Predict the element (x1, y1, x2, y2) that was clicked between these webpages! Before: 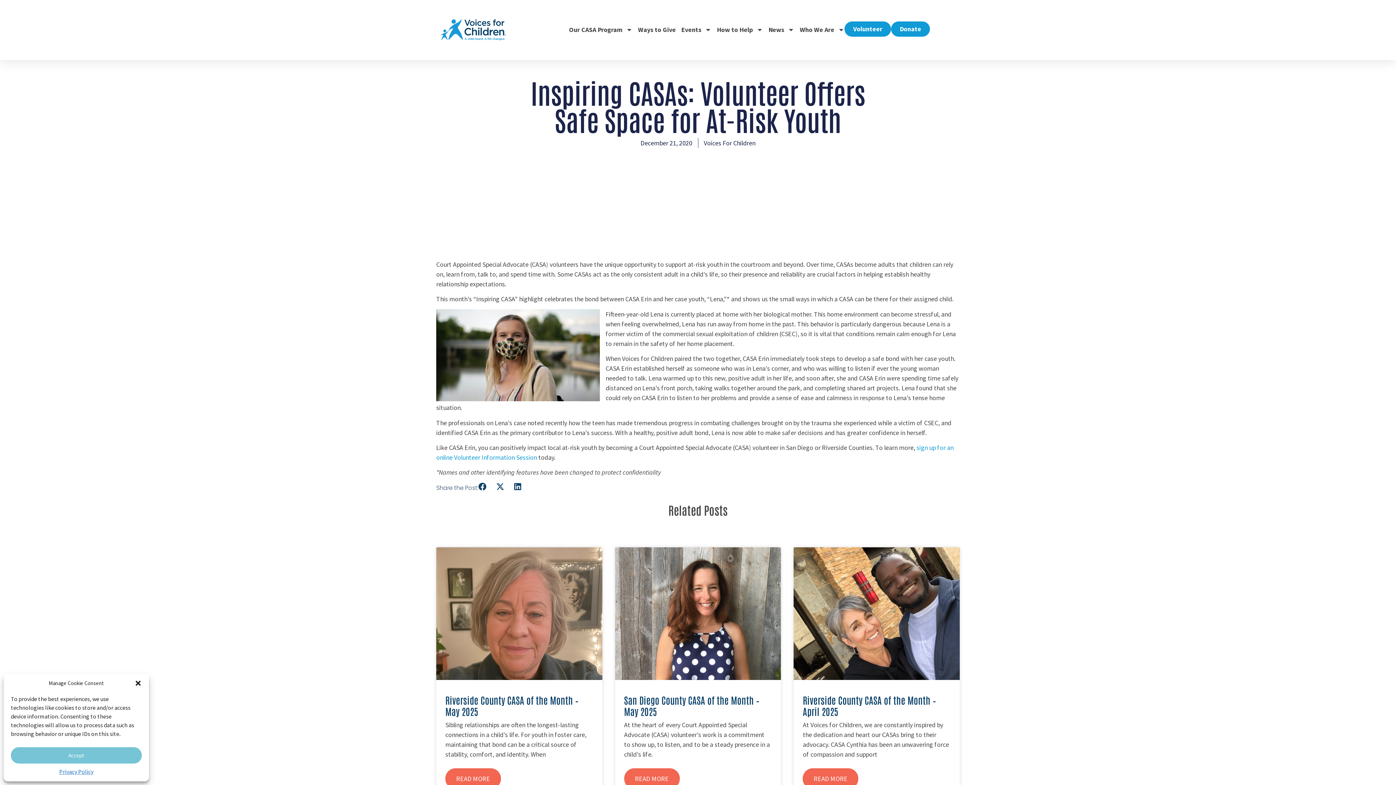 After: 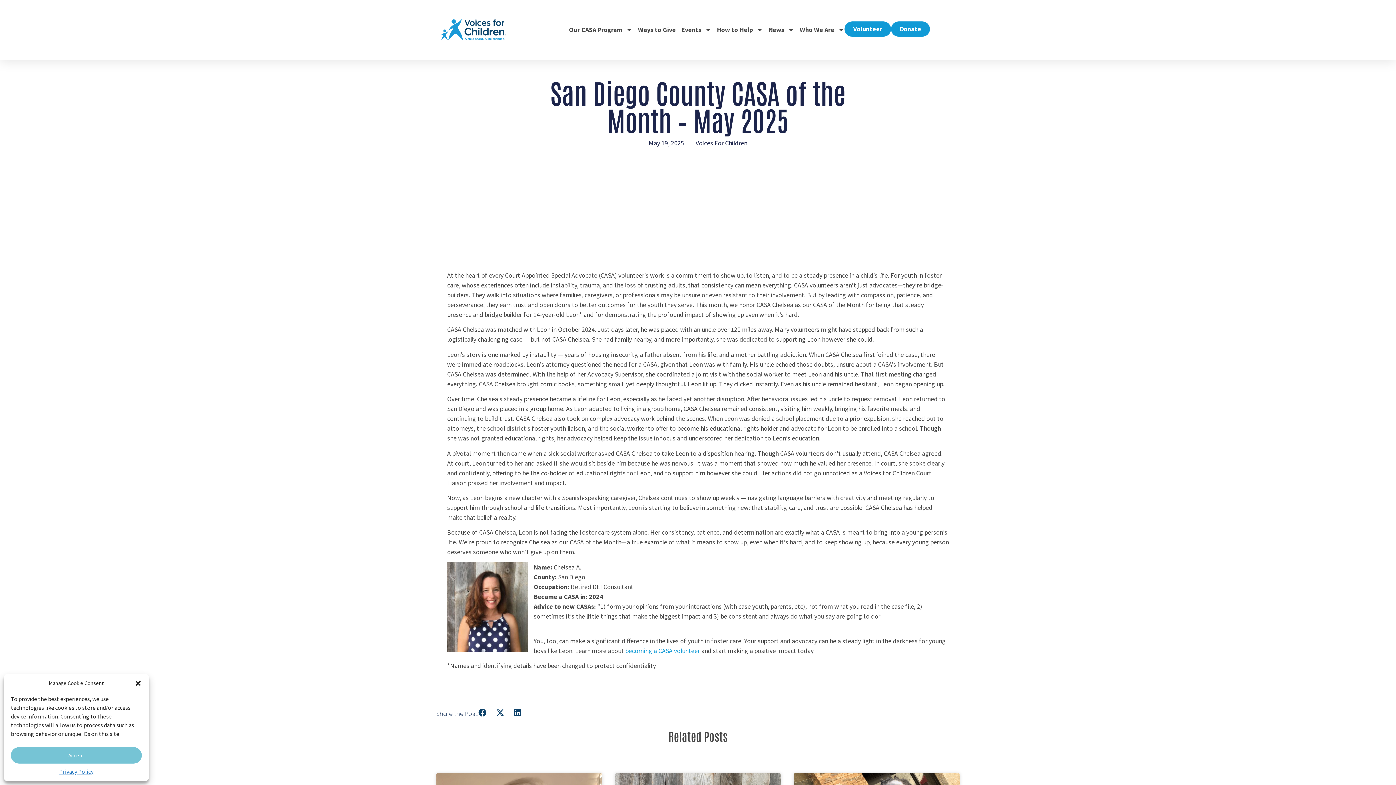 Action: label: Read more about San Diego County CASA of the Month – May 2025 bbox: (624, 768, 679, 789)